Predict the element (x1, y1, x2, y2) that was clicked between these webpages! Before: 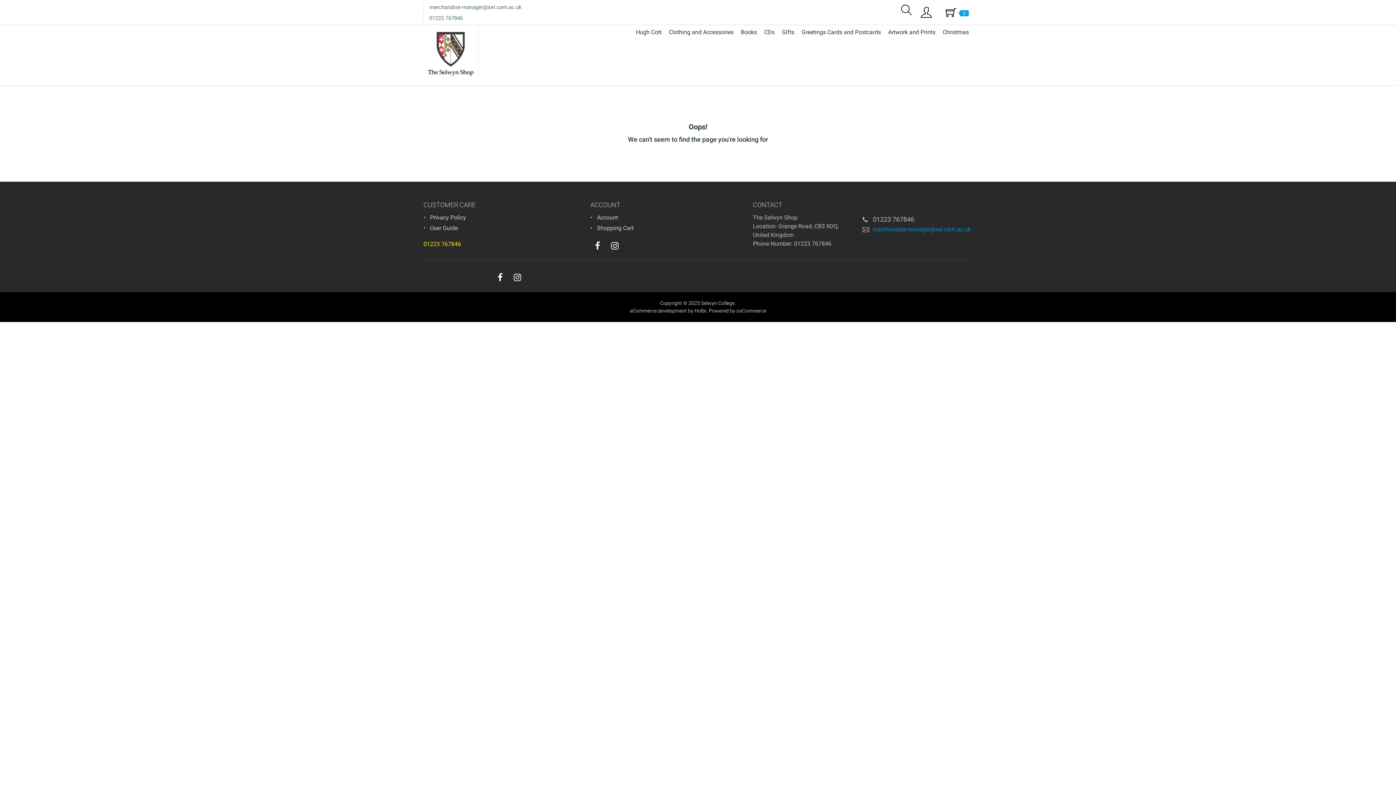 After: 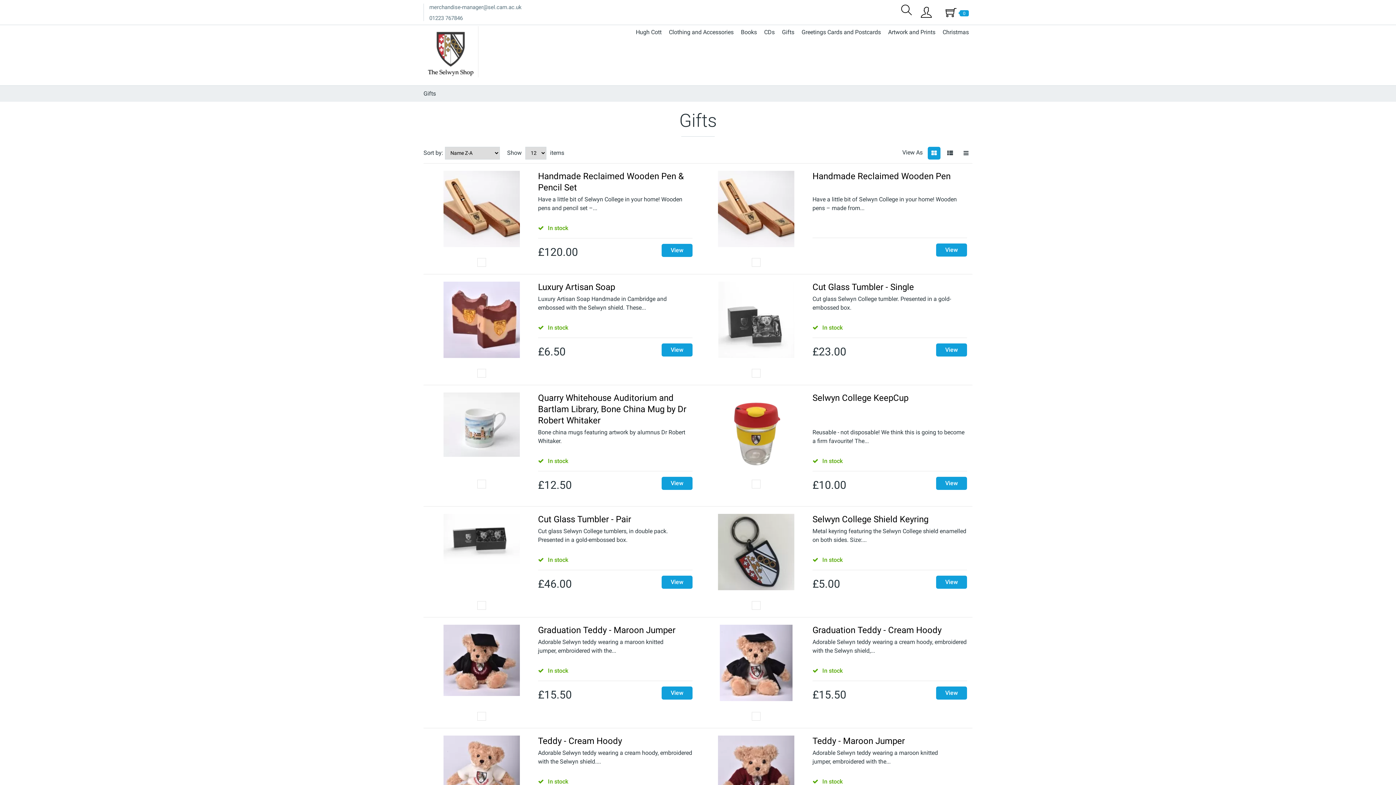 Action: bbox: (778, 26, 798, 38) label: Gifts